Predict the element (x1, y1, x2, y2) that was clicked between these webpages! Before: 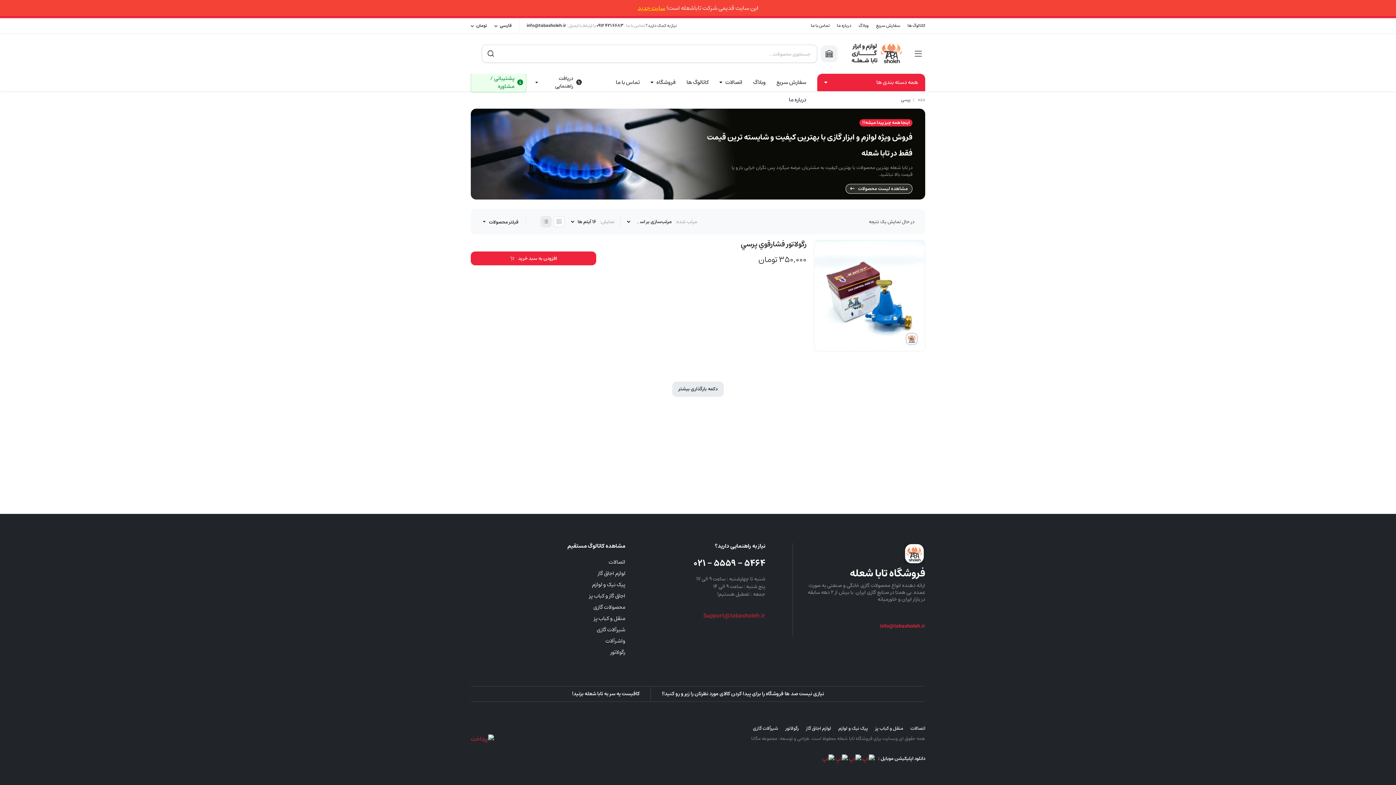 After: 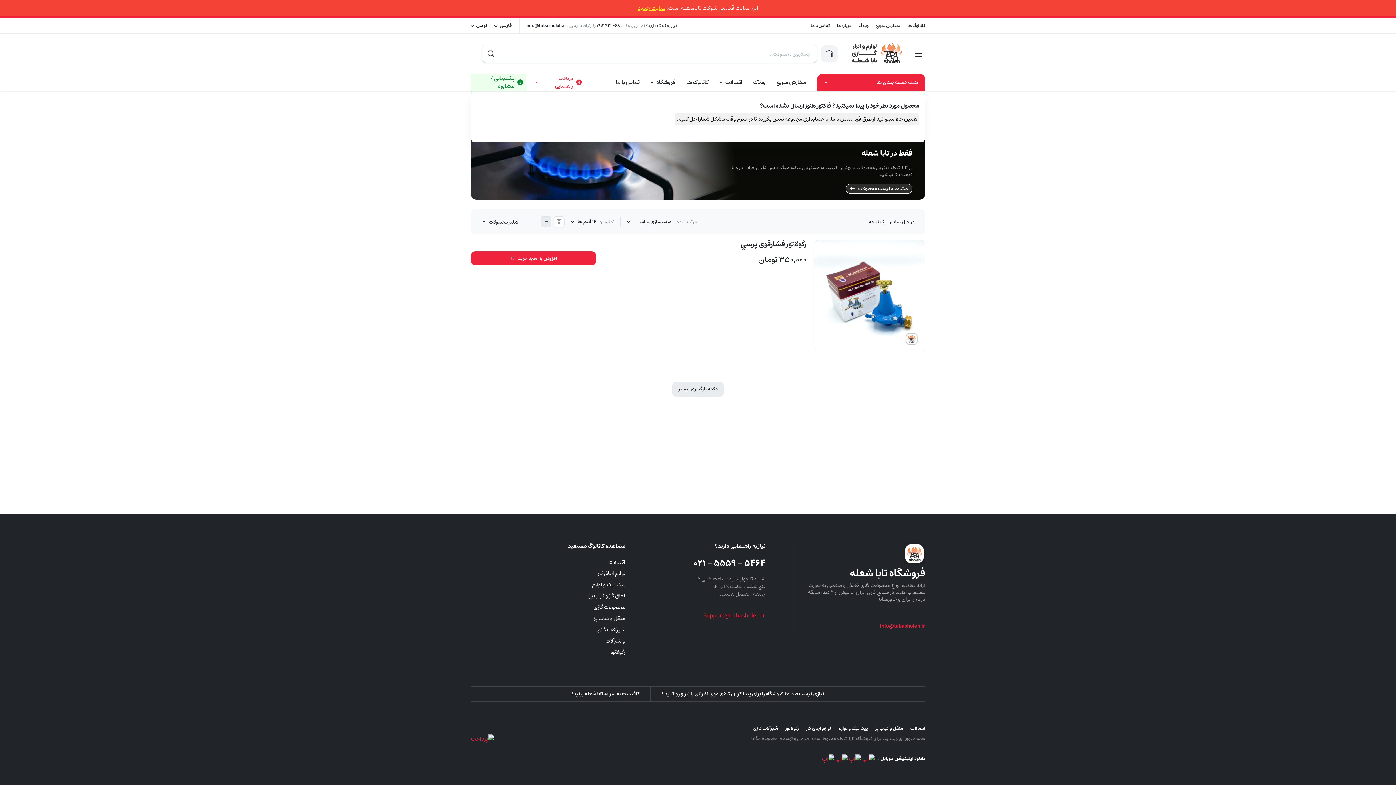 Action: bbox: (530, 73, 587, 91) label: دریافت راهنمایی